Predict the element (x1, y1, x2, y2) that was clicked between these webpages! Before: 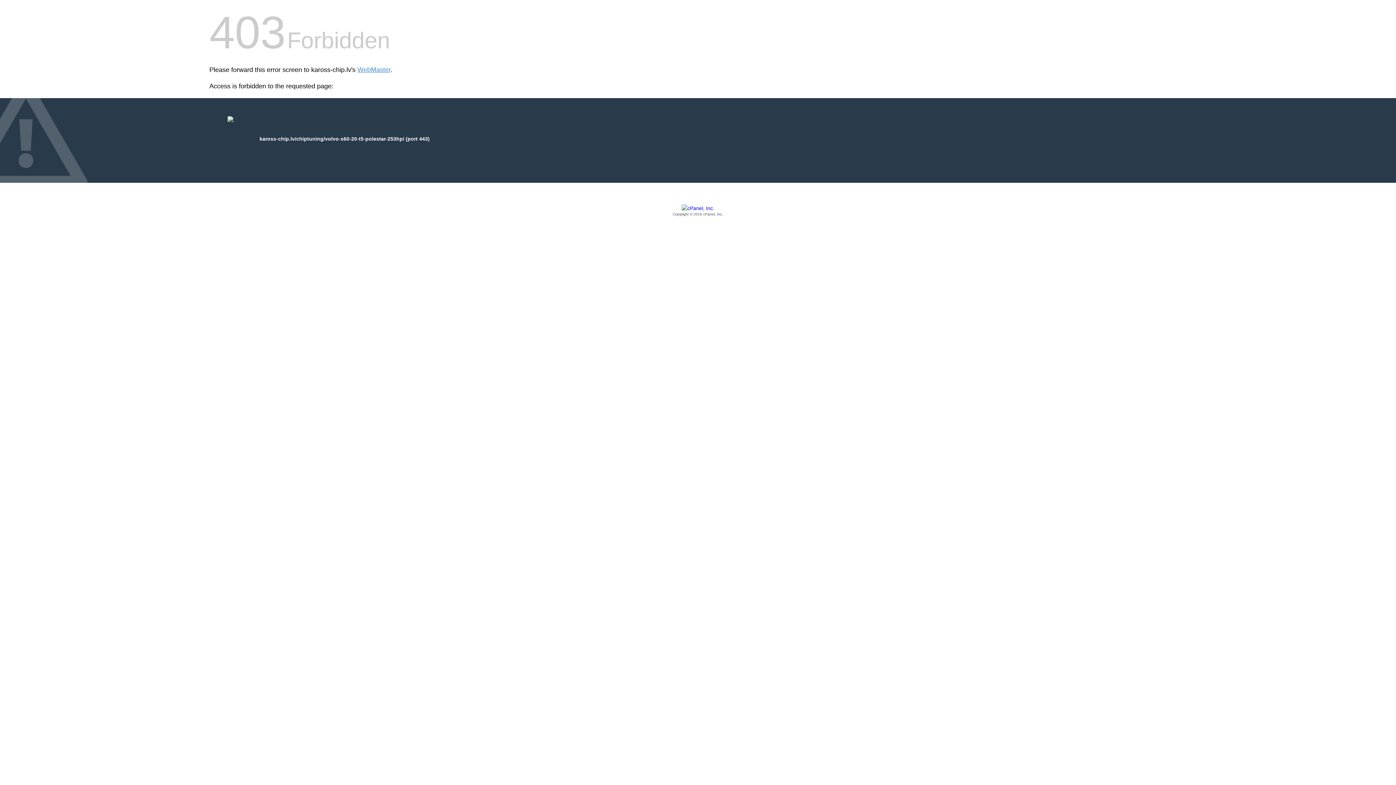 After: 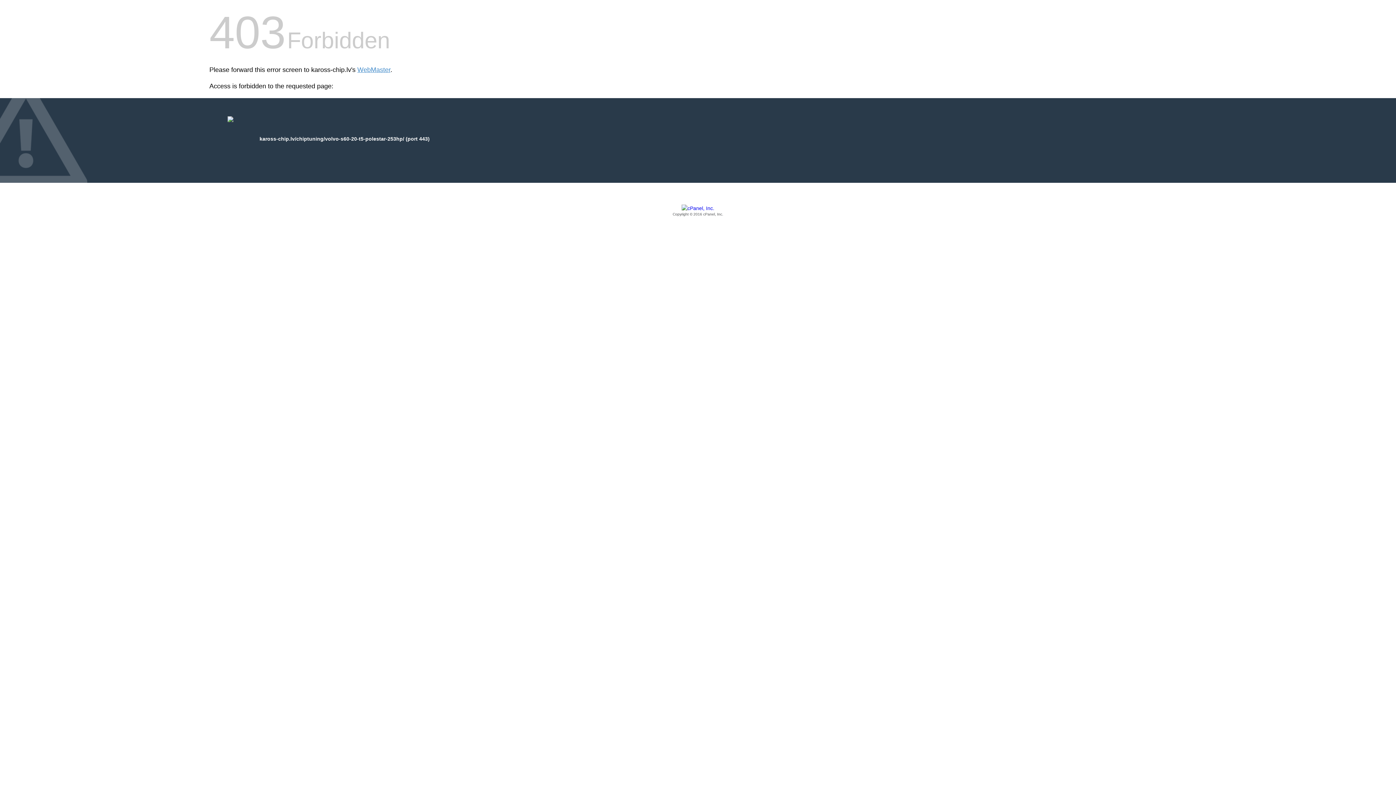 Action: label: Copyright © 2016 cPanel, Inc. bbox: (209, 205, 1186, 217)